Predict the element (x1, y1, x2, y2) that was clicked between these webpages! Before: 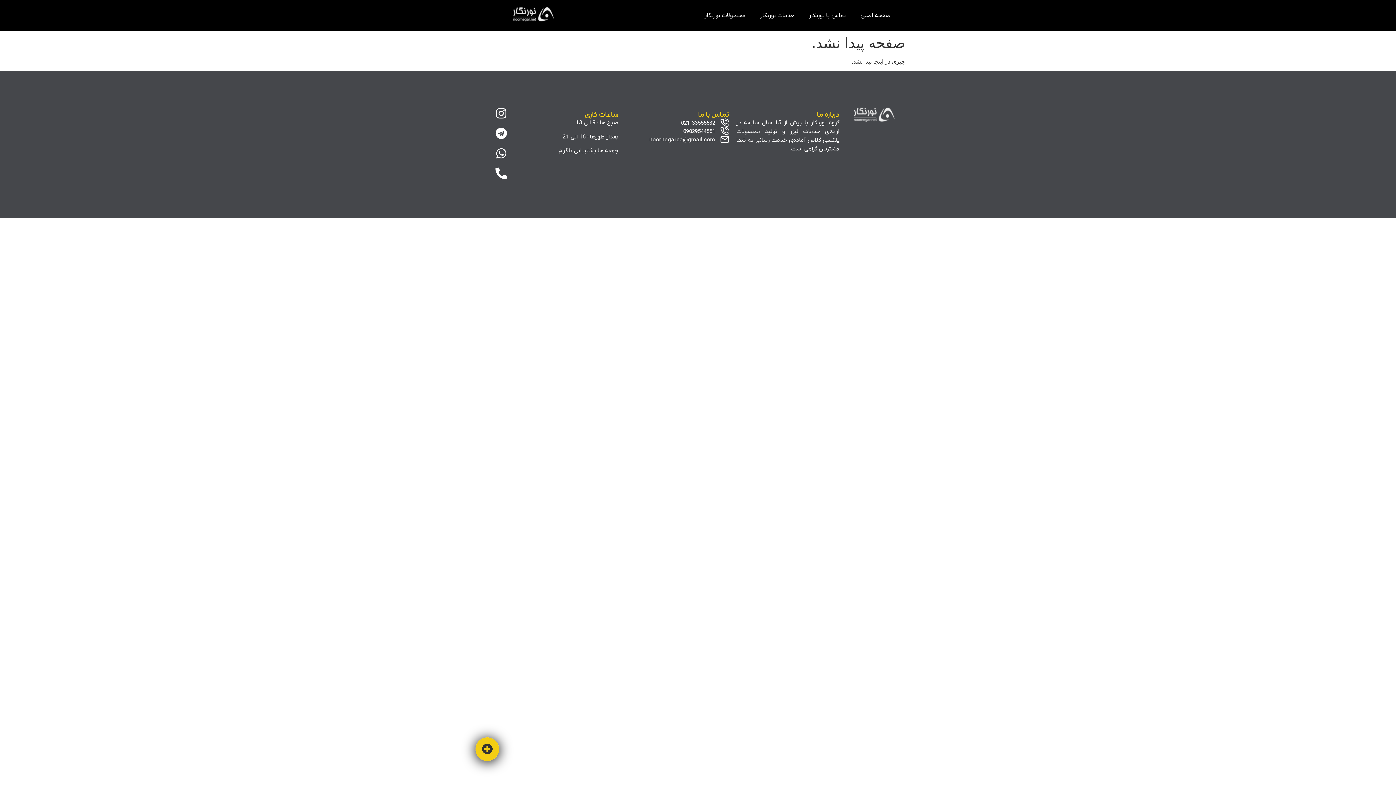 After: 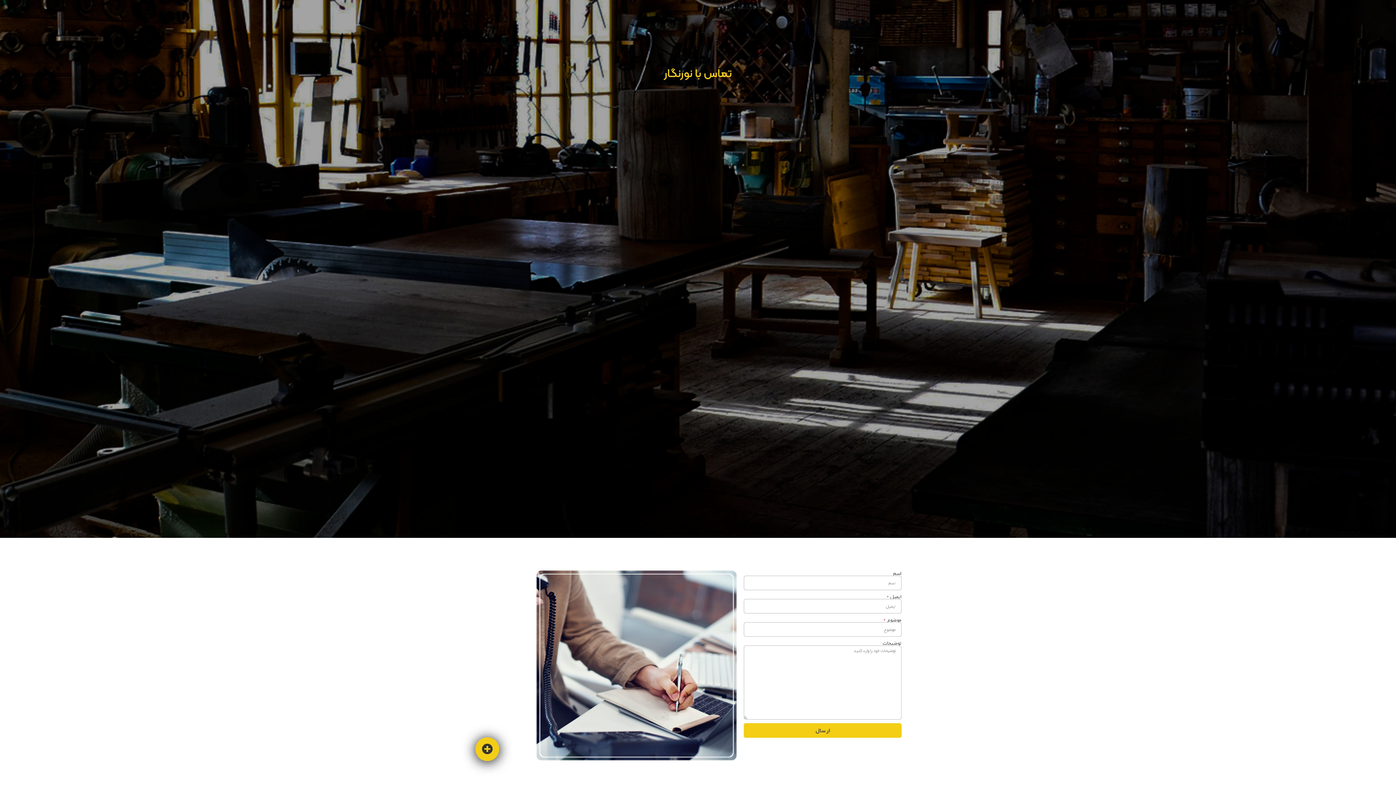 Action: bbox: (801, 7, 853, 24) label: تماس با نورنگار